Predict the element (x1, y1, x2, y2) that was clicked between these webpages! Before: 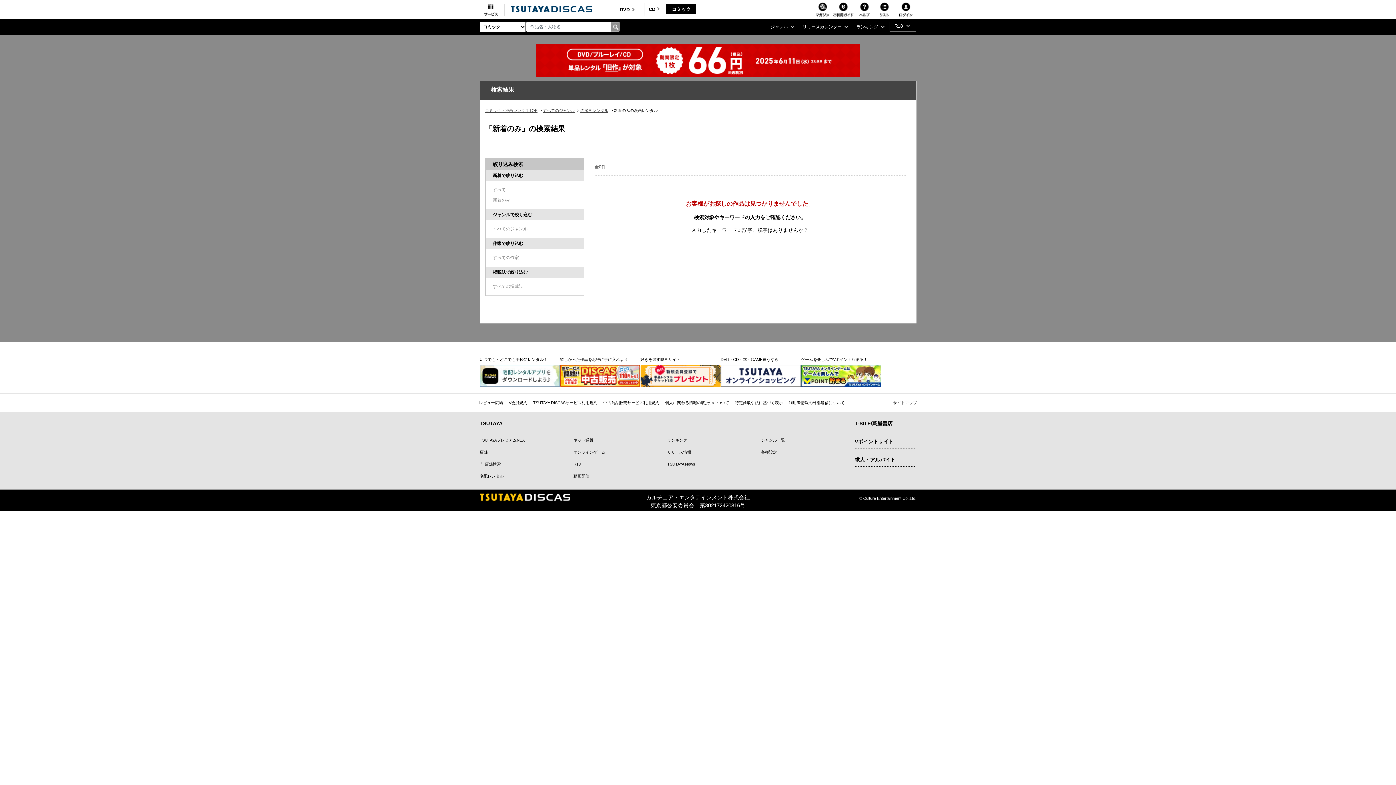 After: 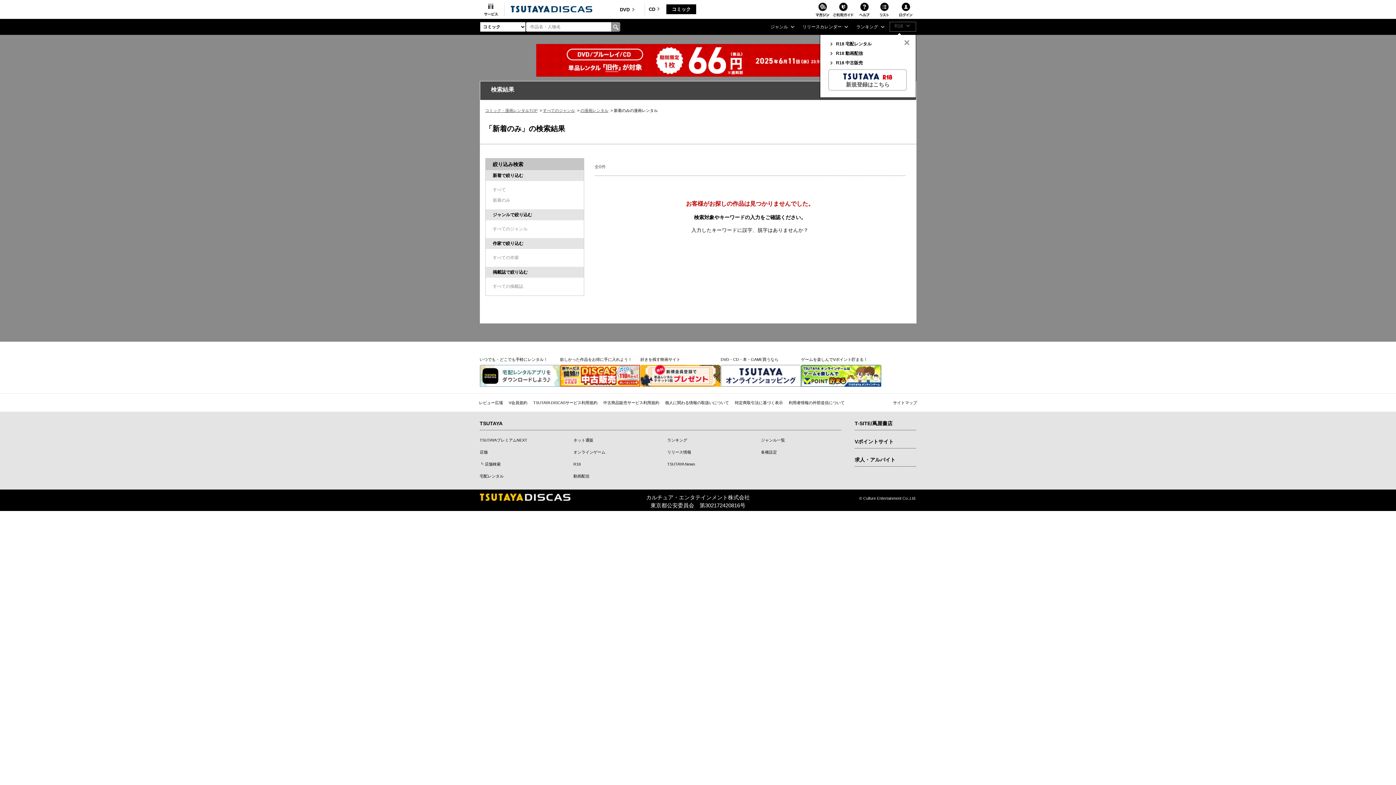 Action: label: R18 bbox: (890, 21, 913, 28)